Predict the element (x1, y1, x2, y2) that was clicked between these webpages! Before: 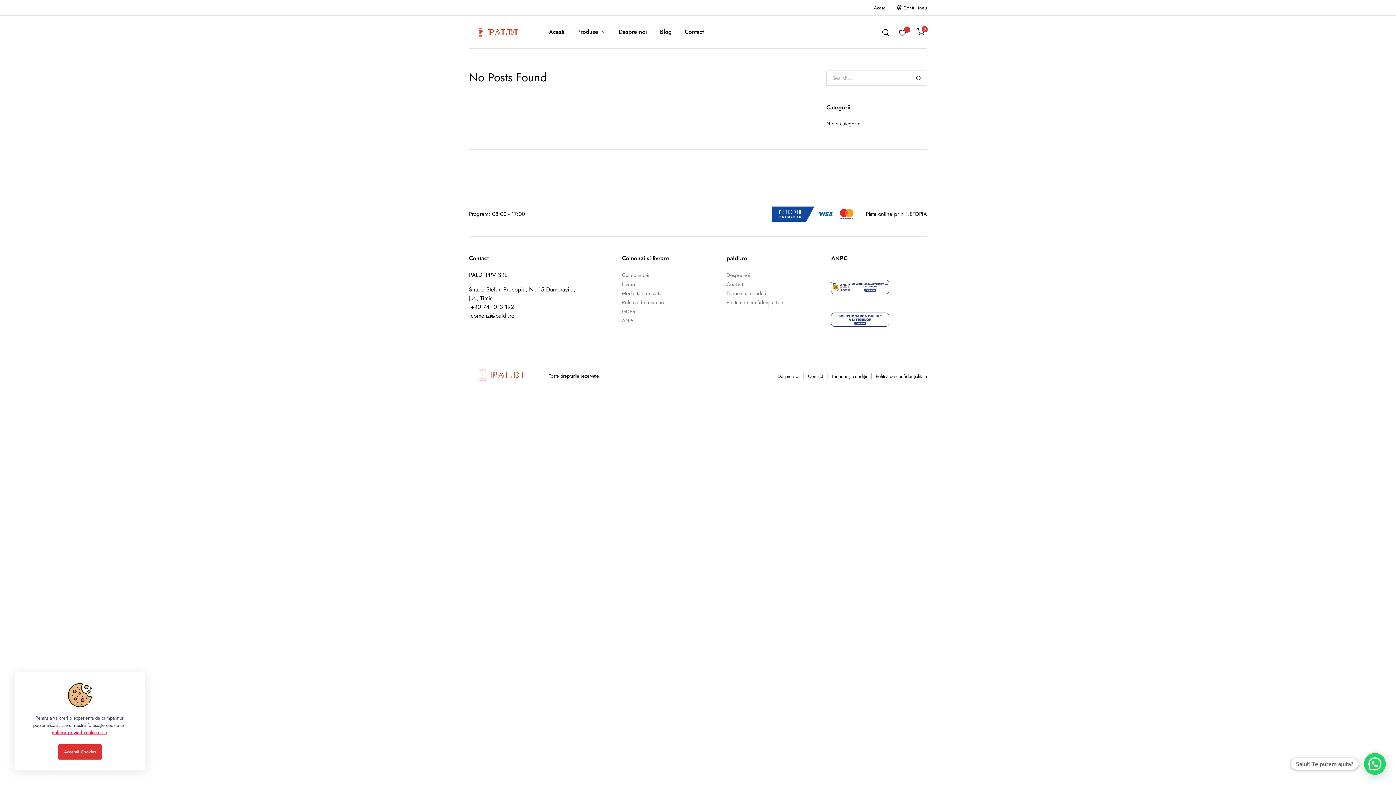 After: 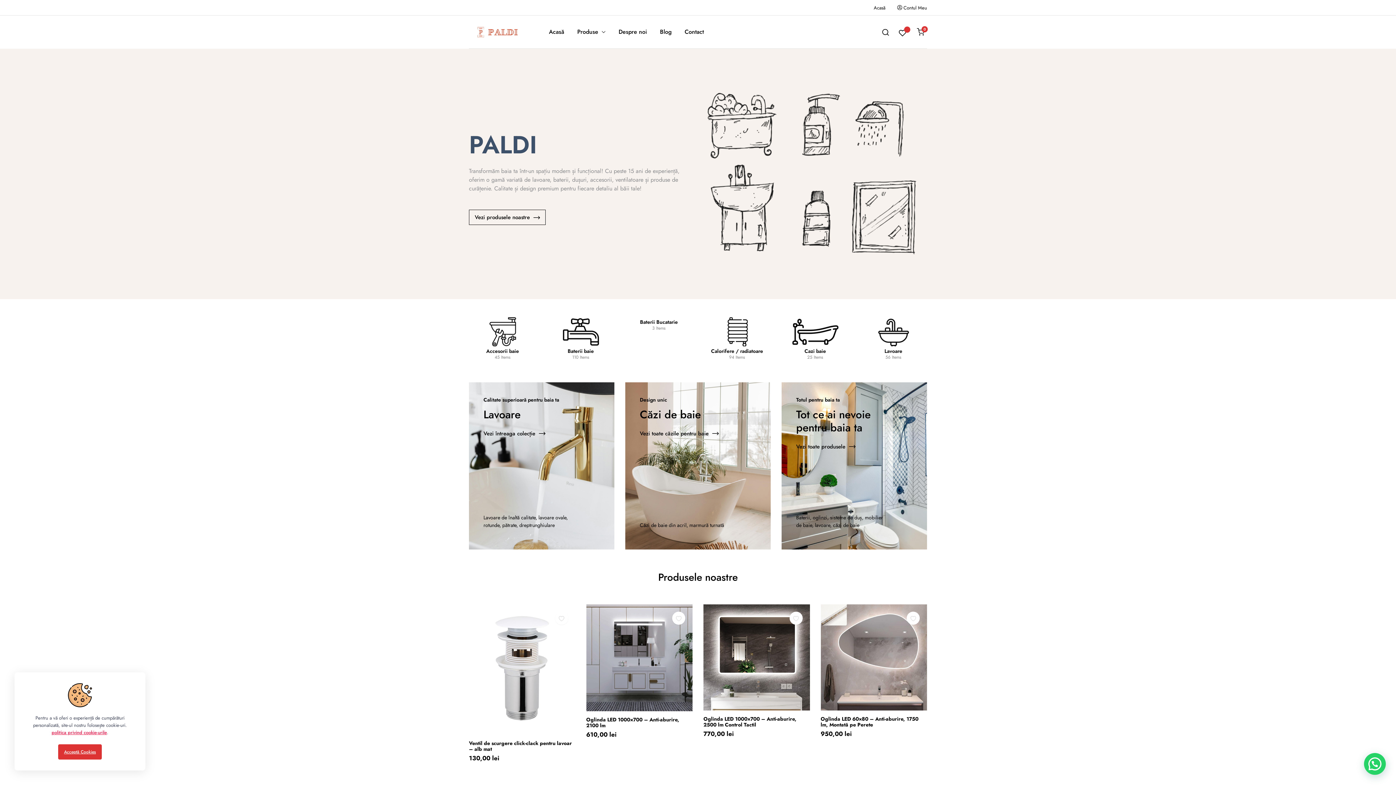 Action: bbox: (469, 26, 527, 37)